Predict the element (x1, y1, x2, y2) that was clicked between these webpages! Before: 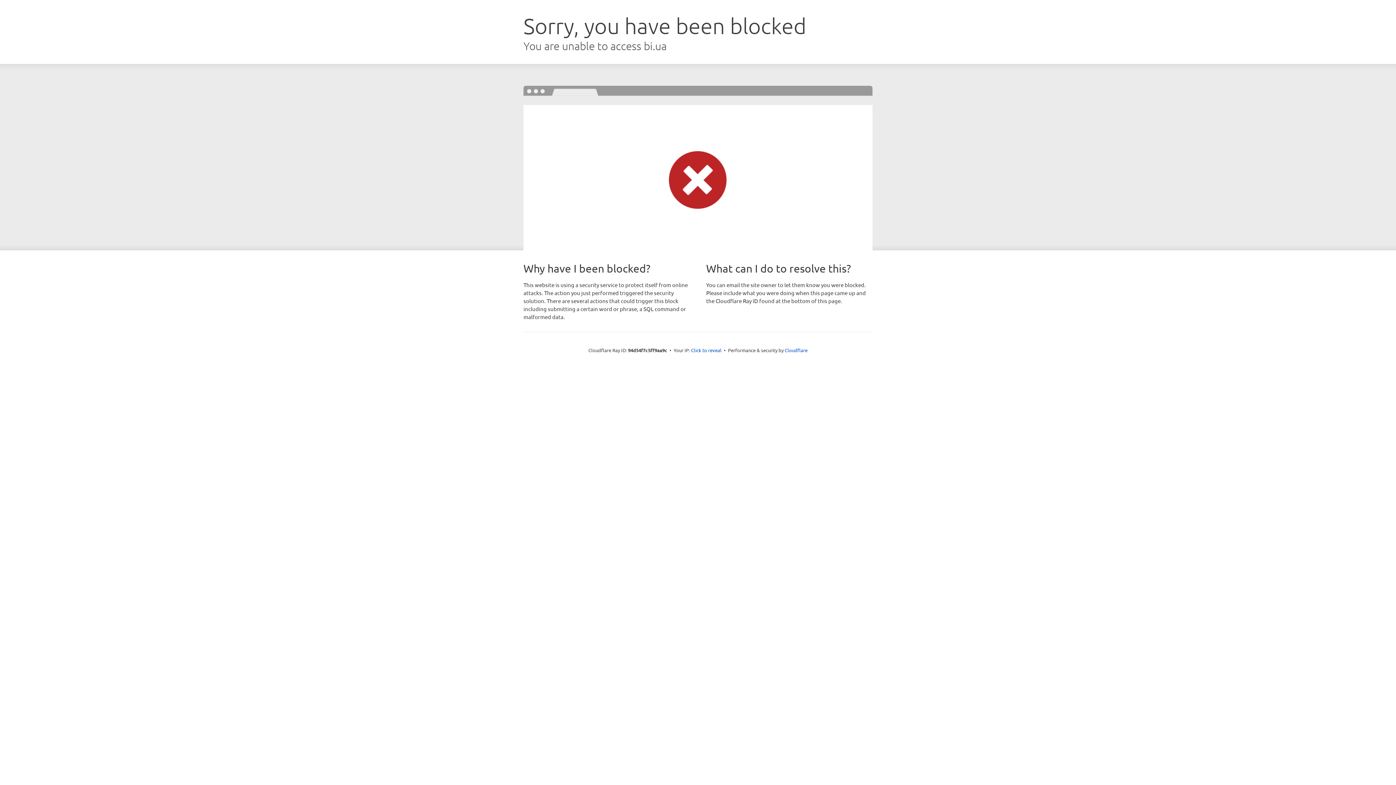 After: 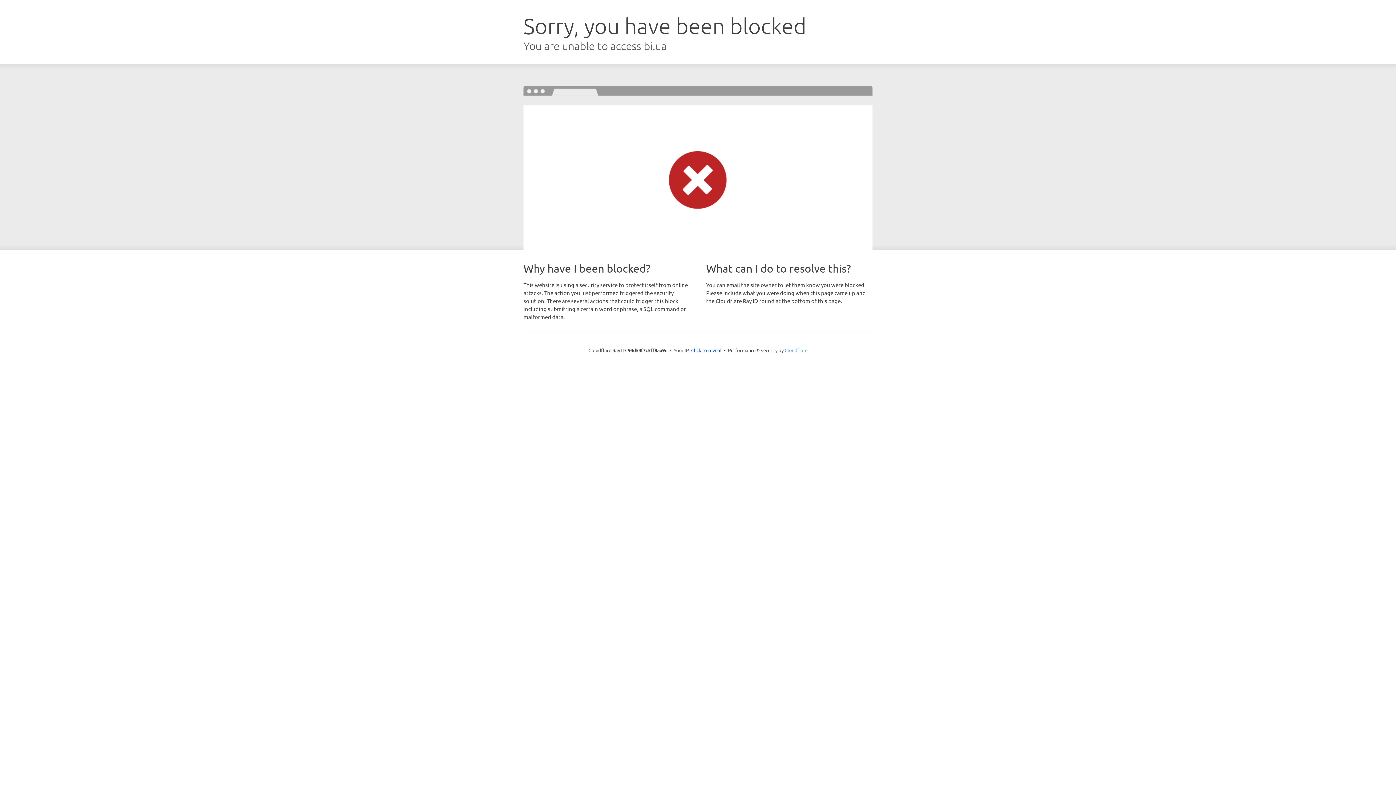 Action: bbox: (784, 347, 807, 353) label: Cloudflare